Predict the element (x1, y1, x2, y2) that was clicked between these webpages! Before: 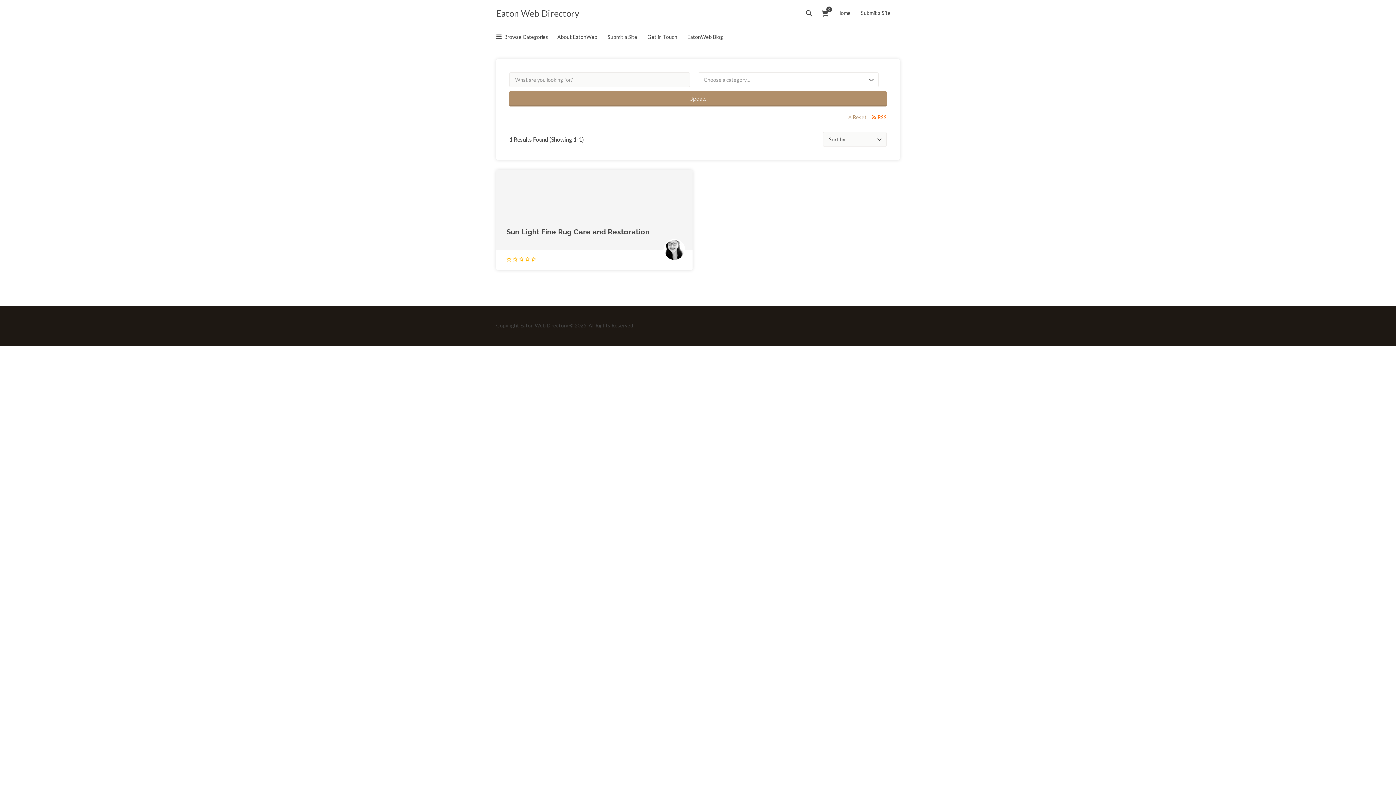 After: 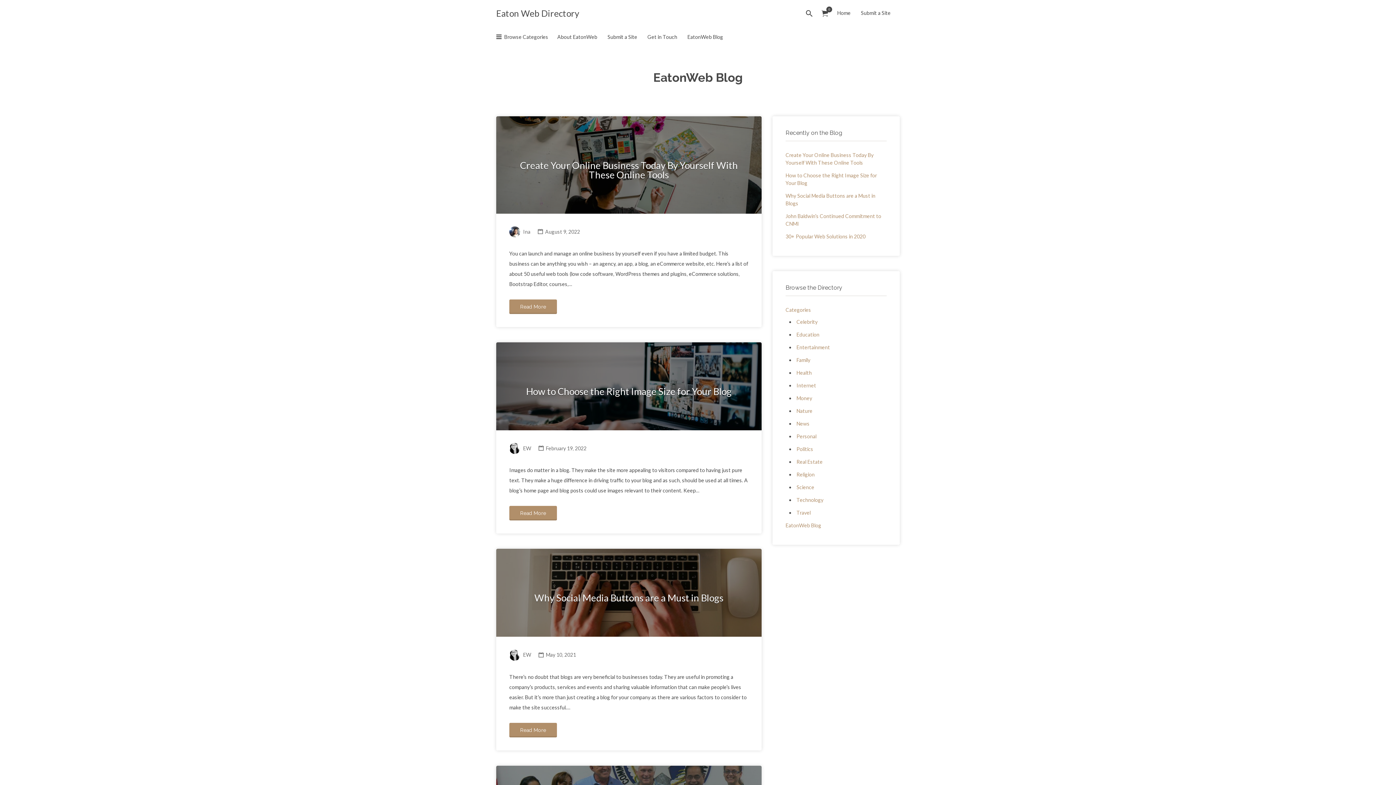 Action: label: EatonWeb Blog bbox: (687, 27, 723, 46)